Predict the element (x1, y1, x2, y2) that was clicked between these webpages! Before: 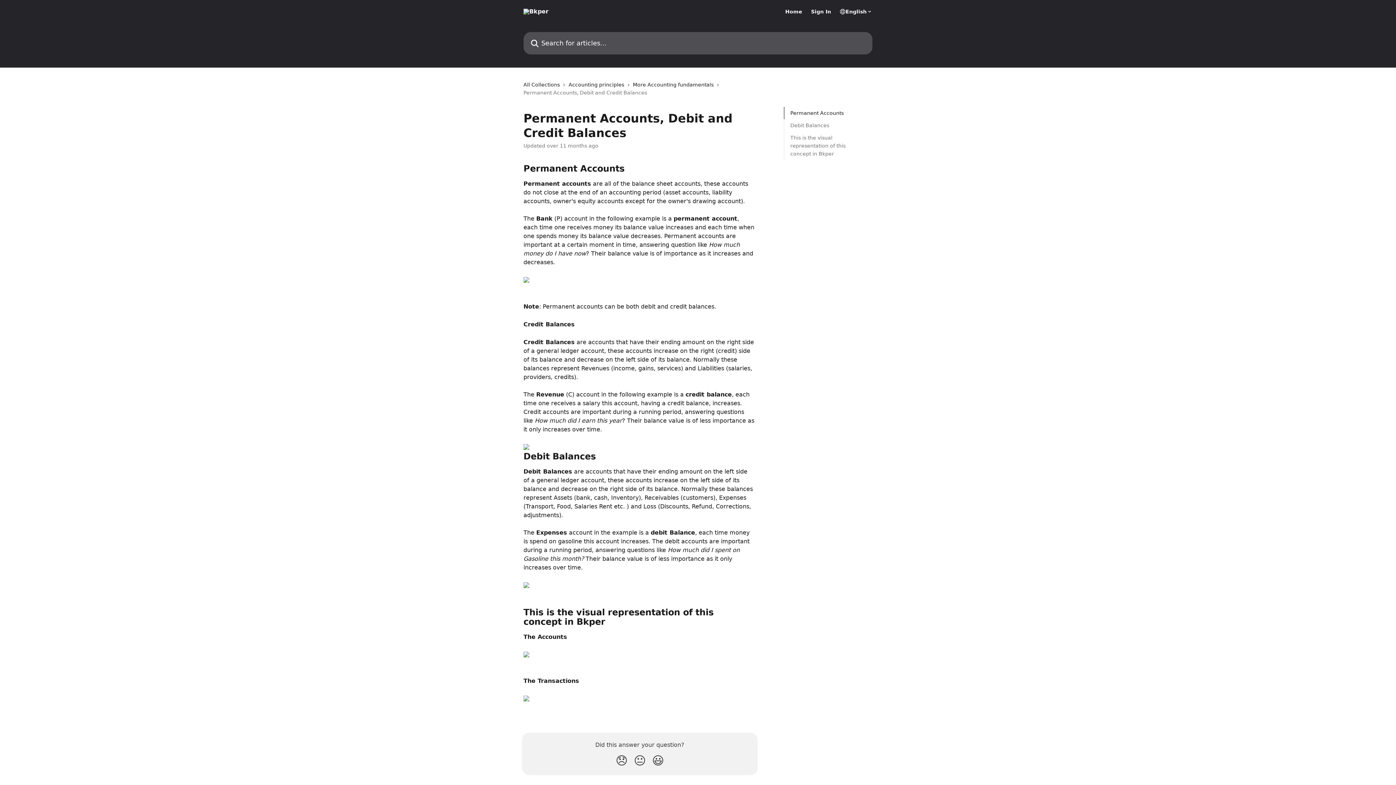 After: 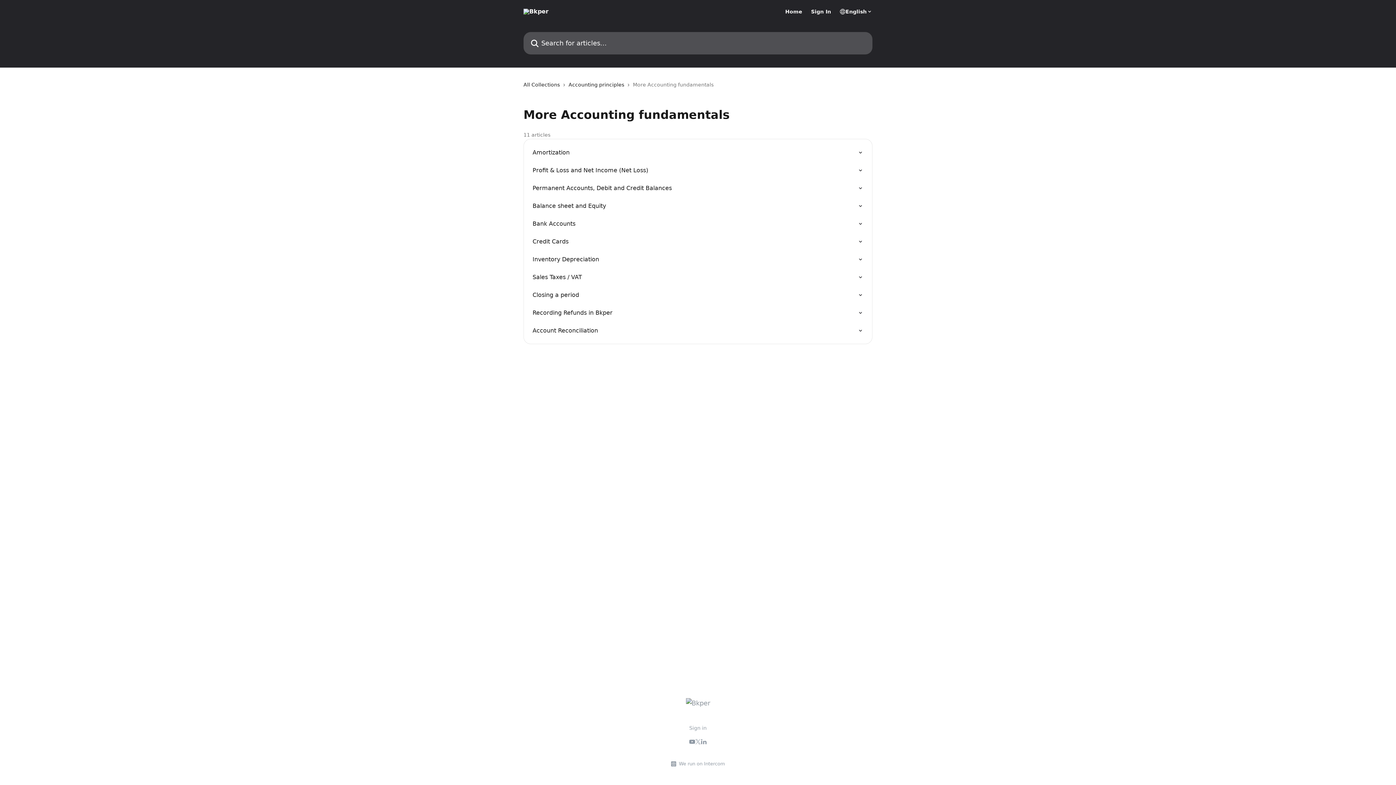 Action: bbox: (633, 80, 716, 88) label: More Accounting fundamentals